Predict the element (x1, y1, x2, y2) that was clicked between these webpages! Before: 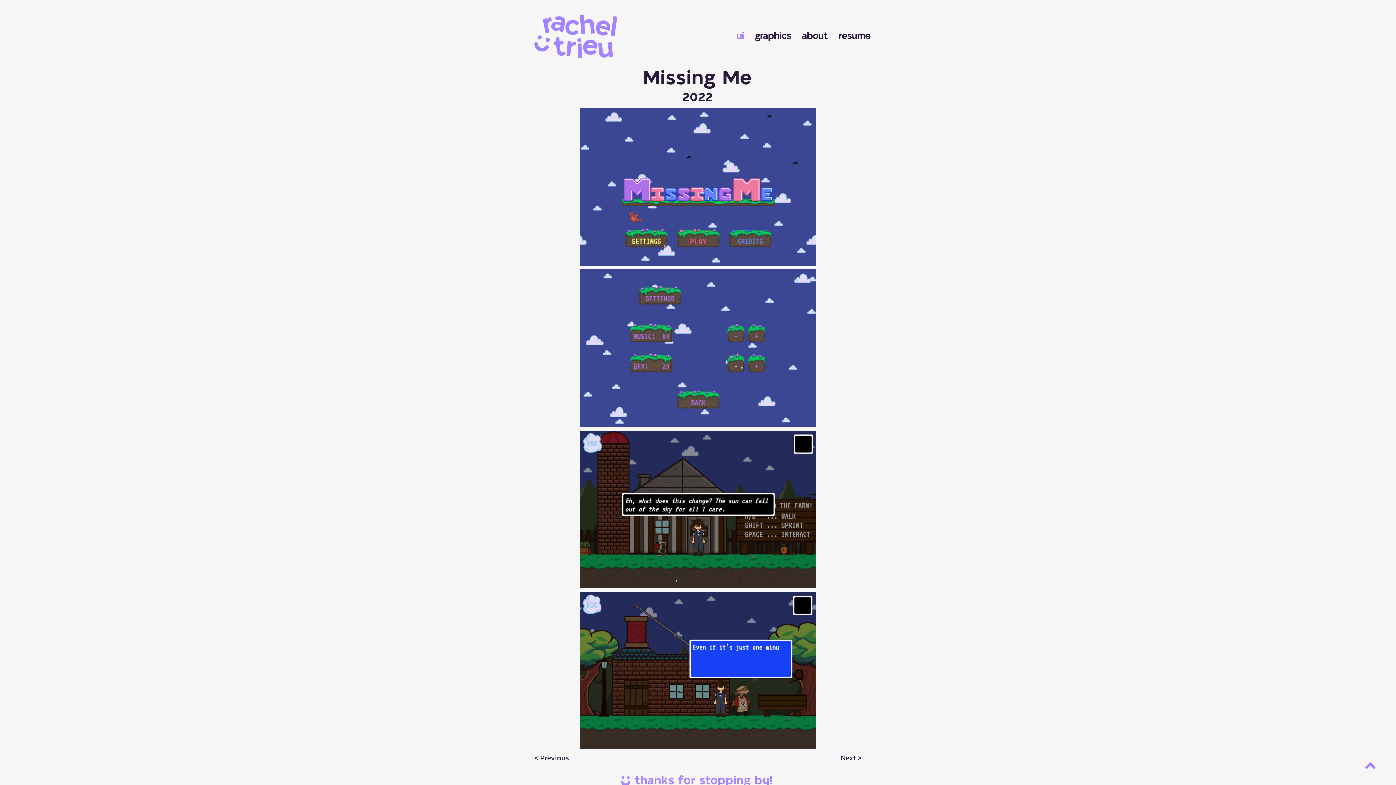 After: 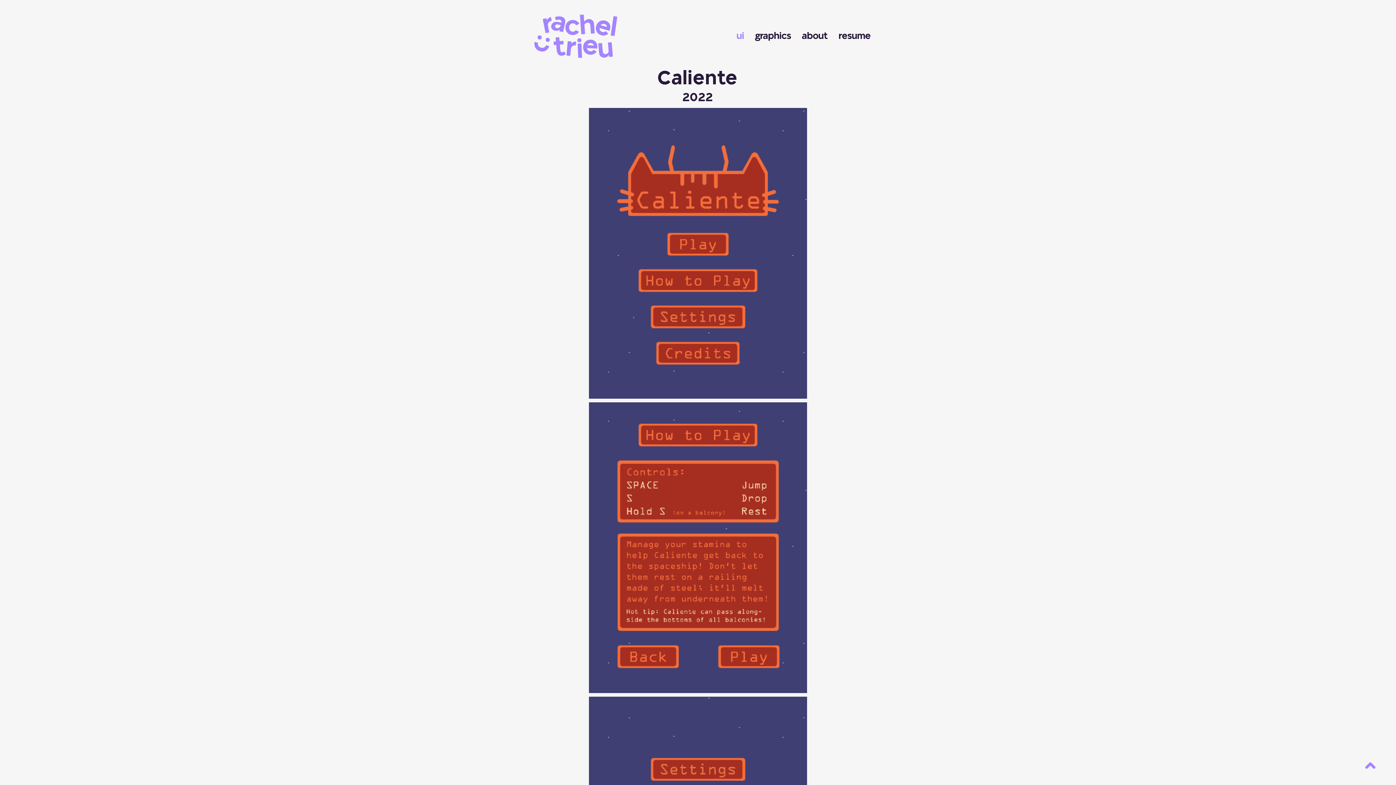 Action: bbox: (841, 752, 861, 763) label: Next >